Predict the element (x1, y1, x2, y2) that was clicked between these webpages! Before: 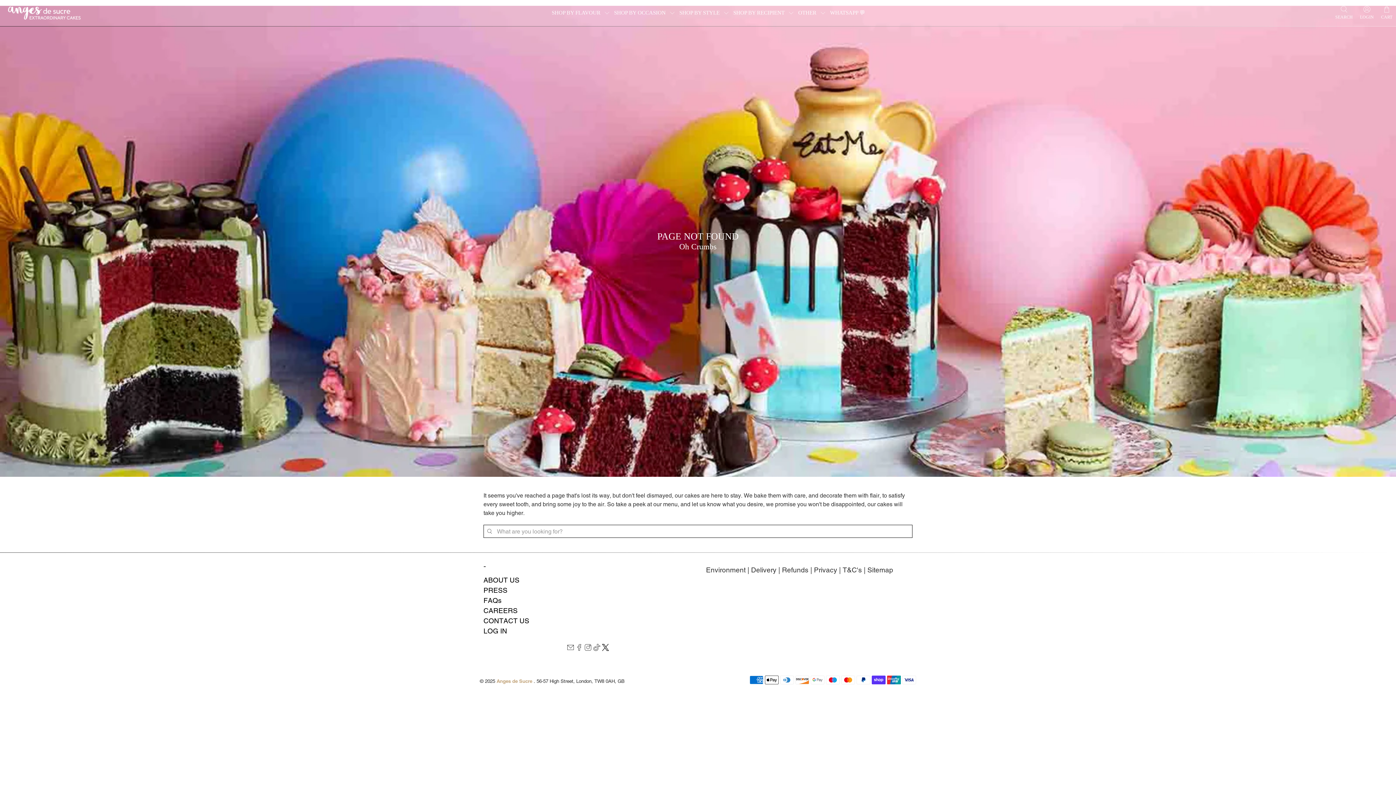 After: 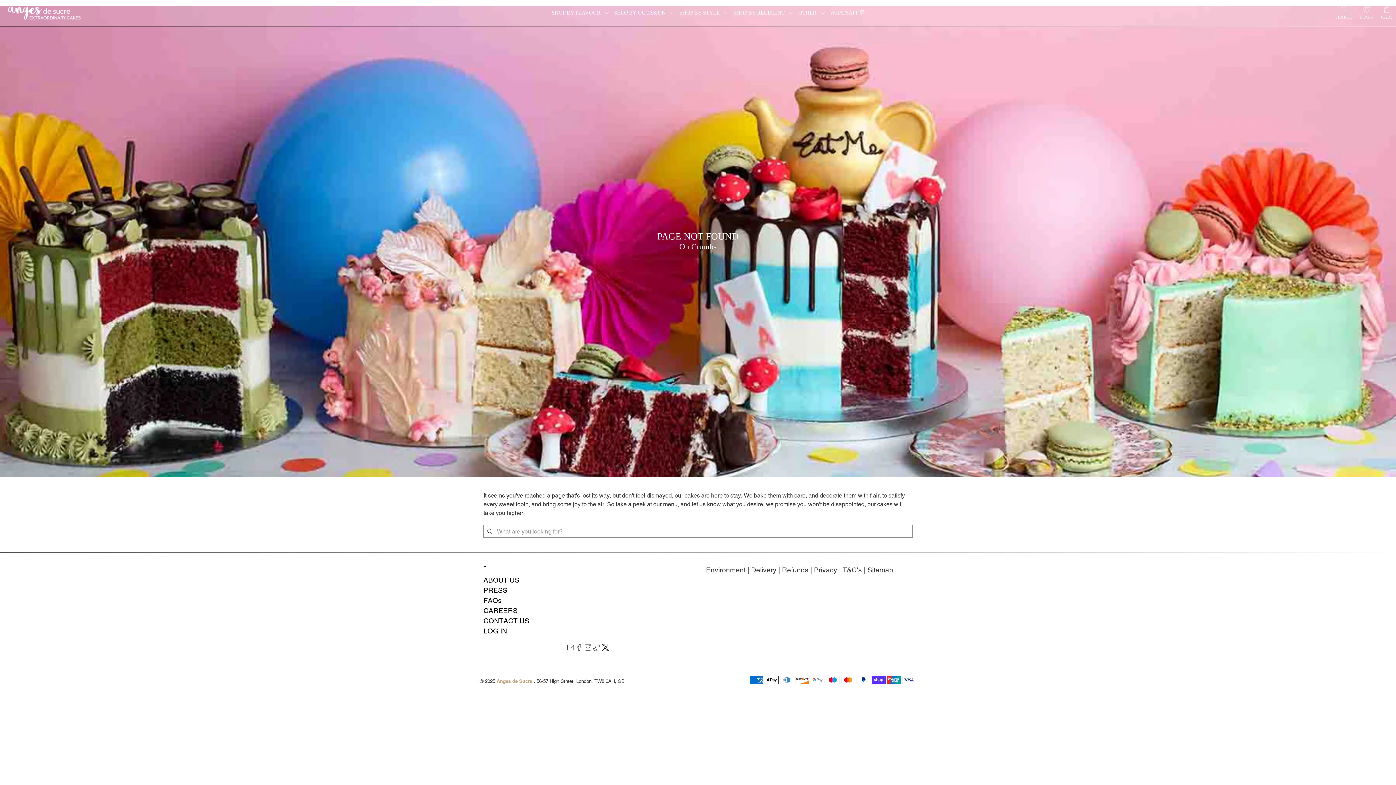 Action: bbox: (584, 644, 591, 652)